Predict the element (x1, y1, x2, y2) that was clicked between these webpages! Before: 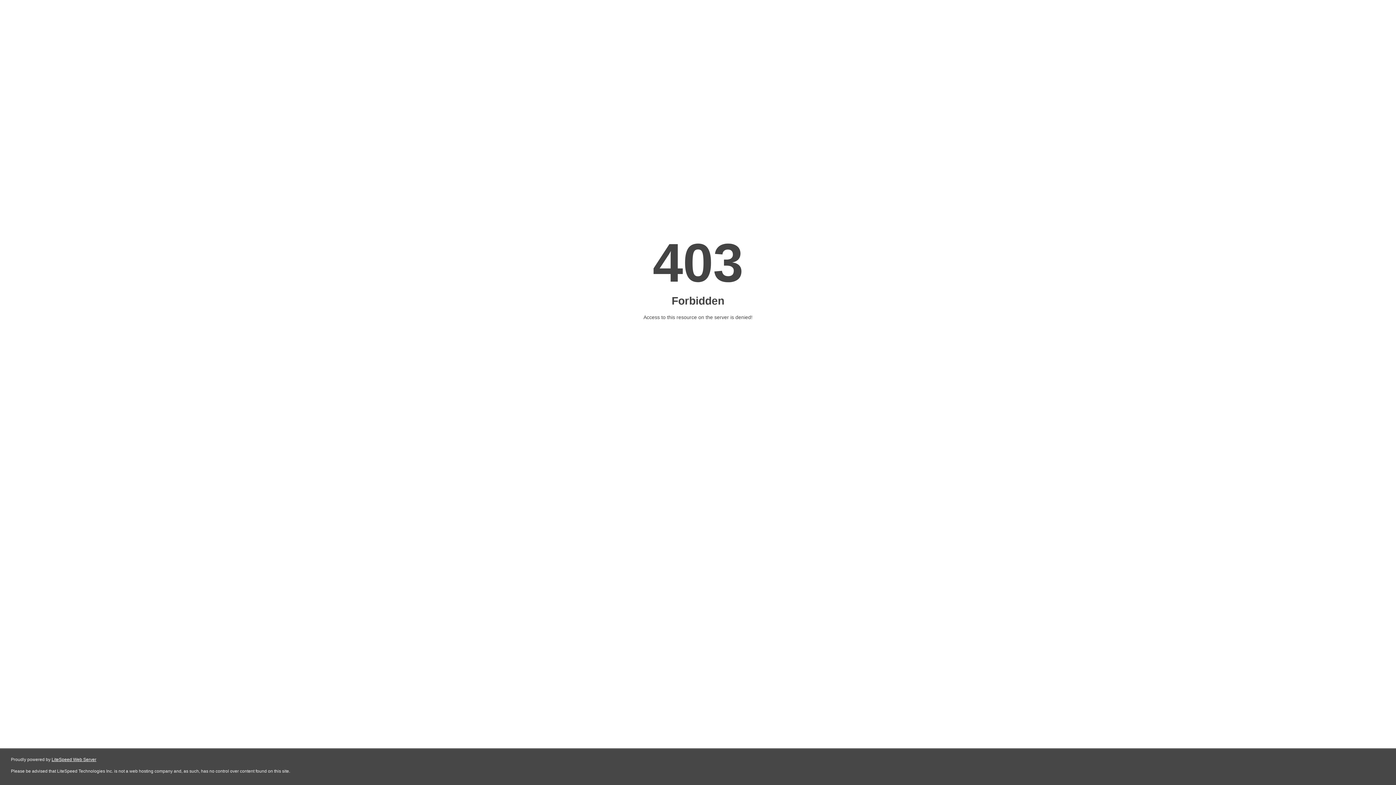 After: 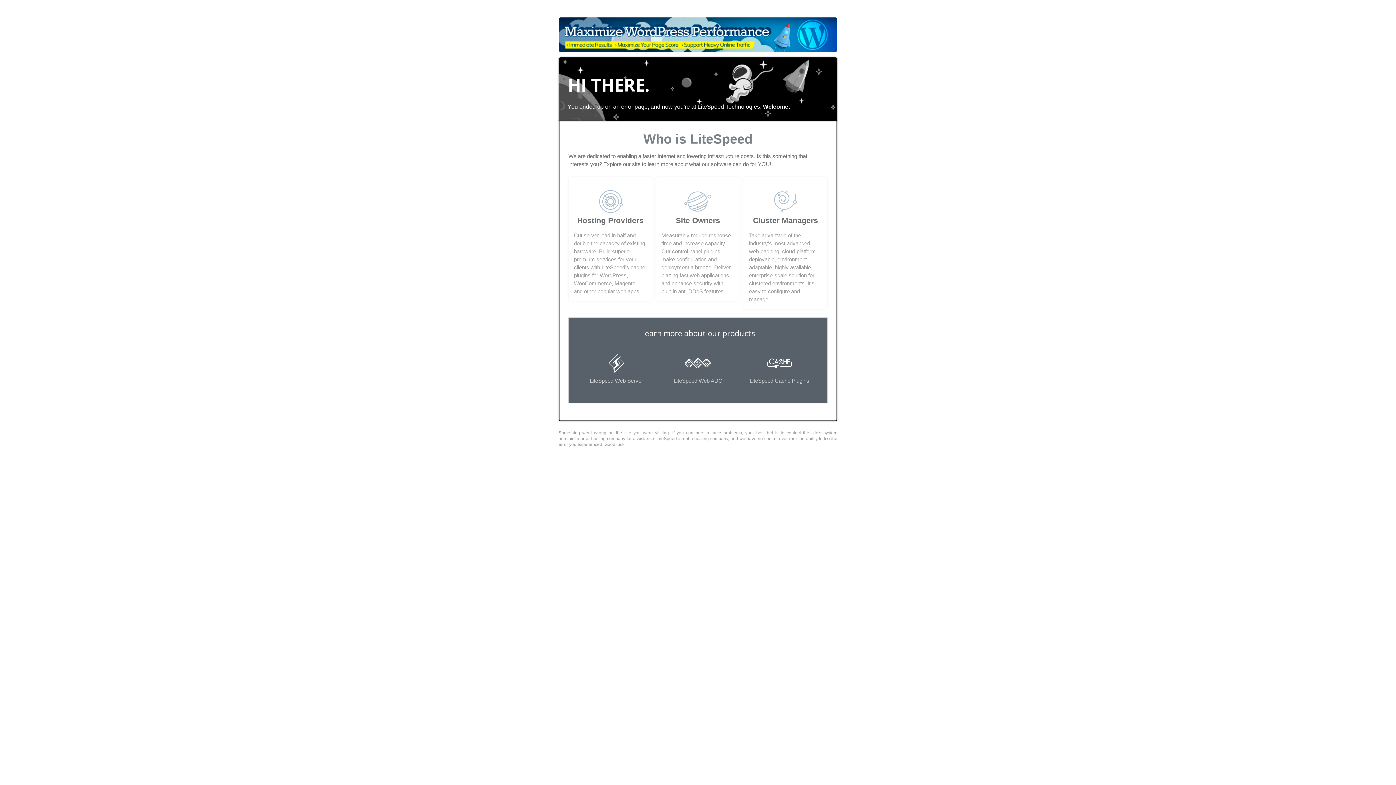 Action: bbox: (51, 757, 96, 762) label: LiteSpeed Web Server